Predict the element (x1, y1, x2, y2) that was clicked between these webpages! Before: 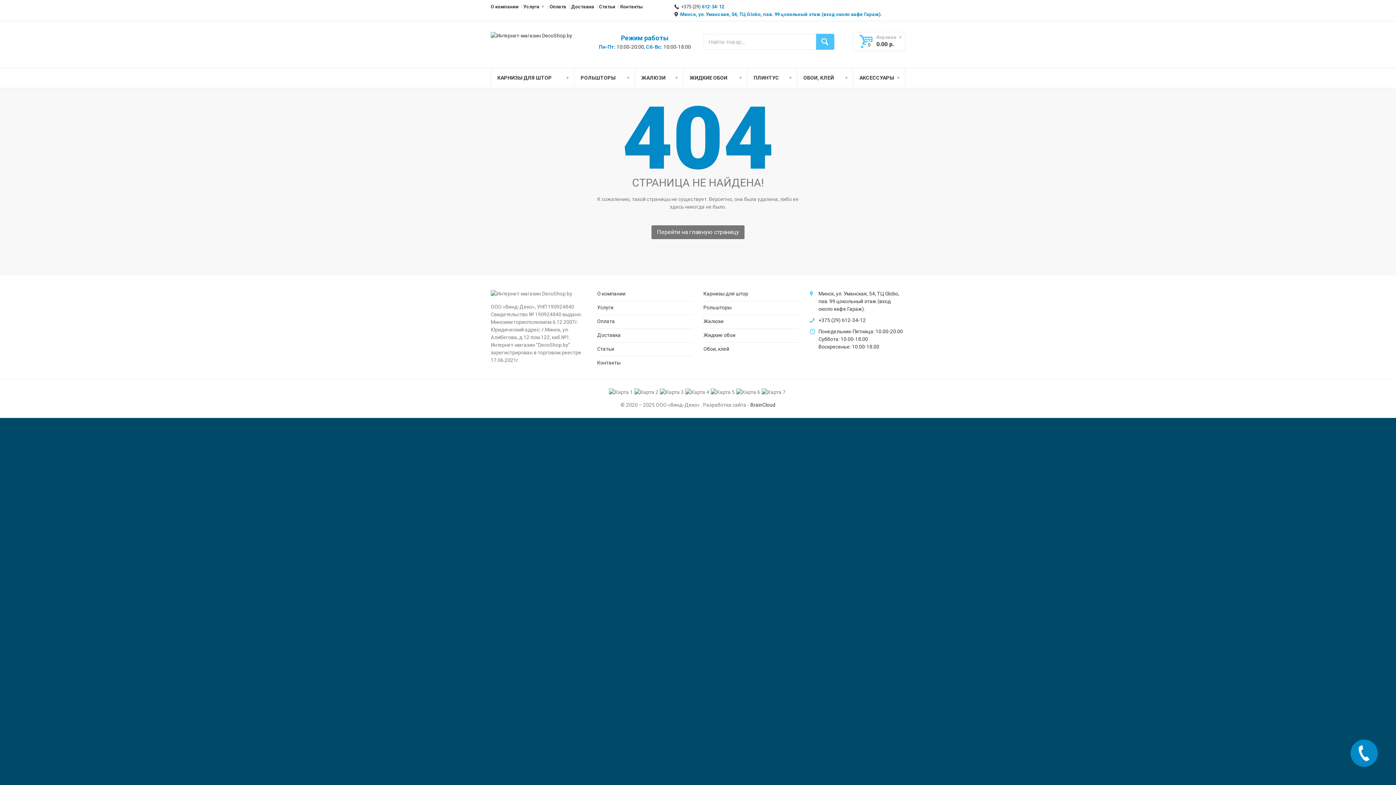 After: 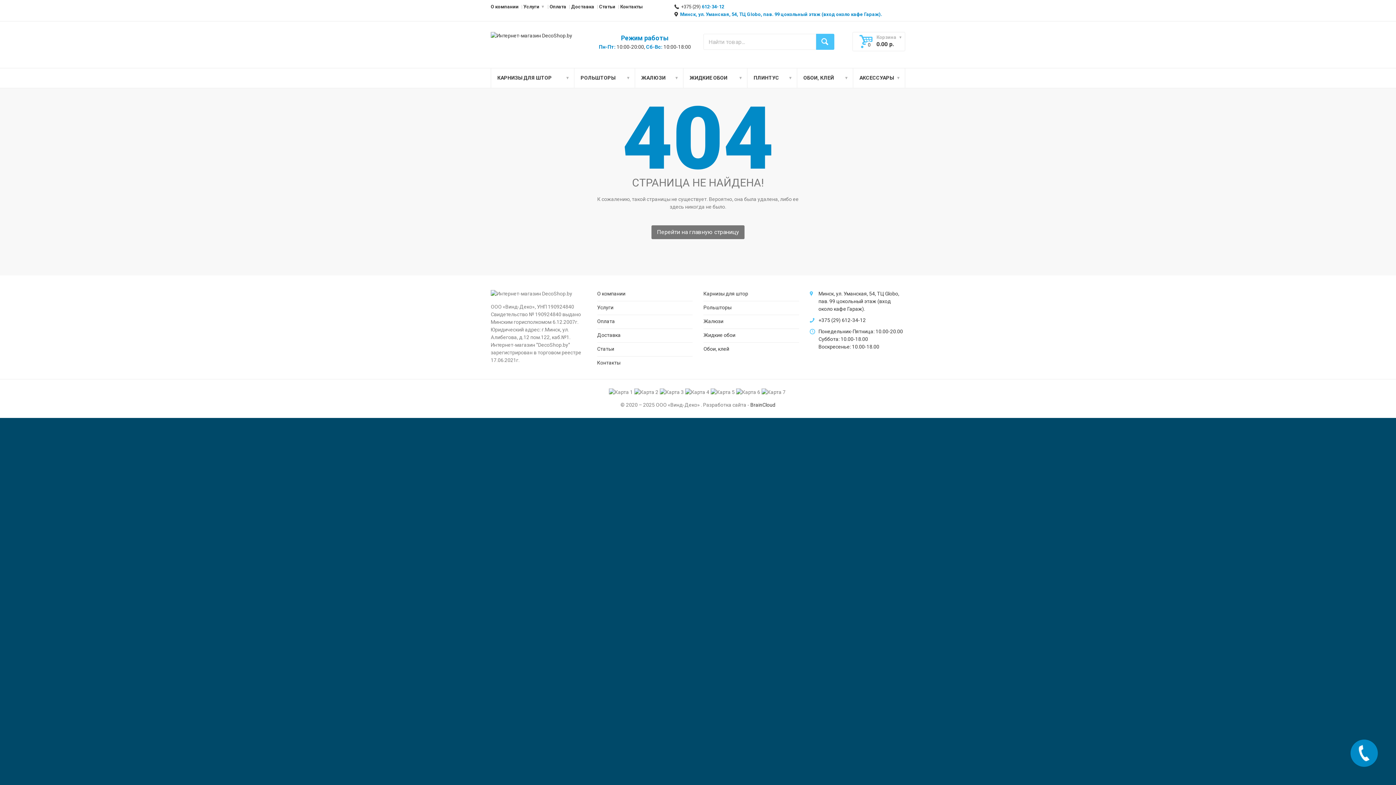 Action: label: Услуги bbox: (597, 301, 692, 315)